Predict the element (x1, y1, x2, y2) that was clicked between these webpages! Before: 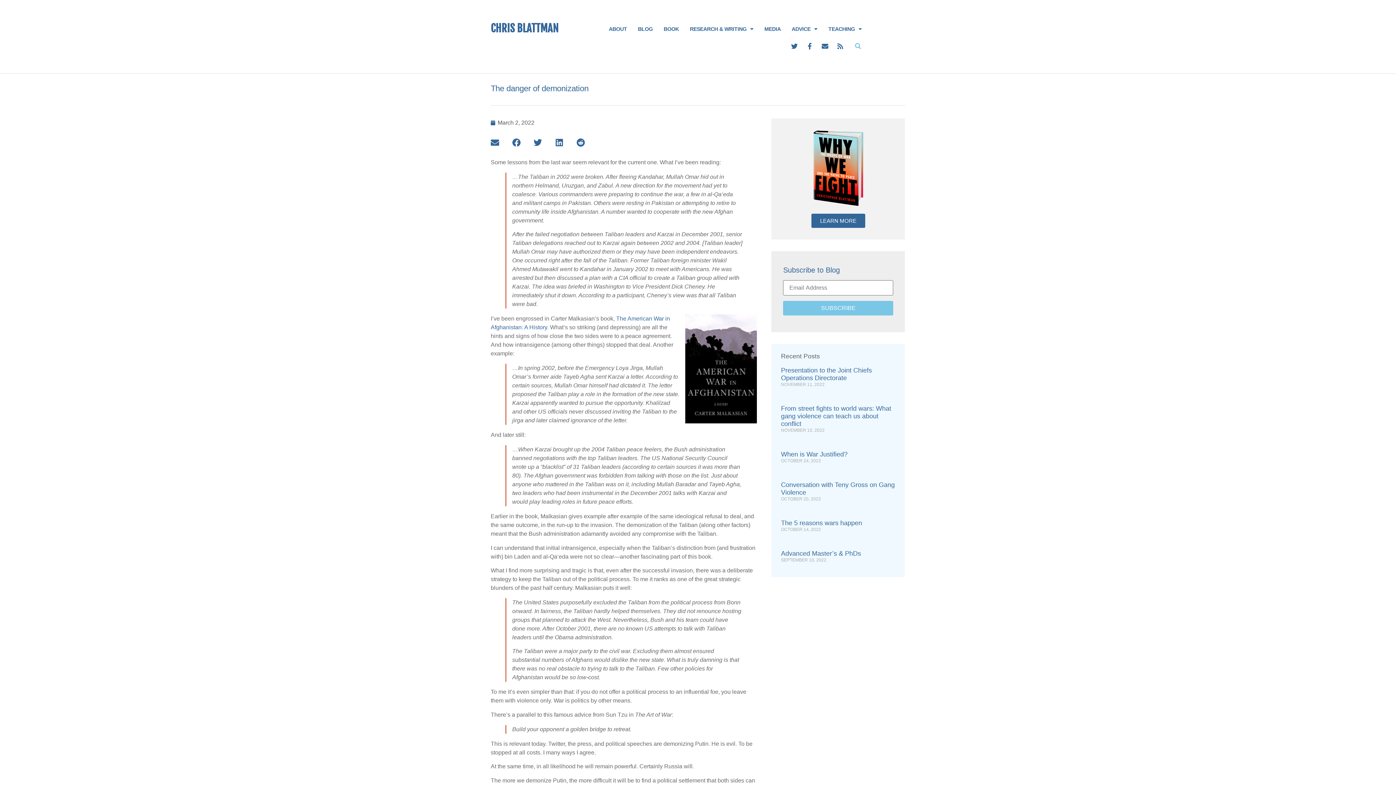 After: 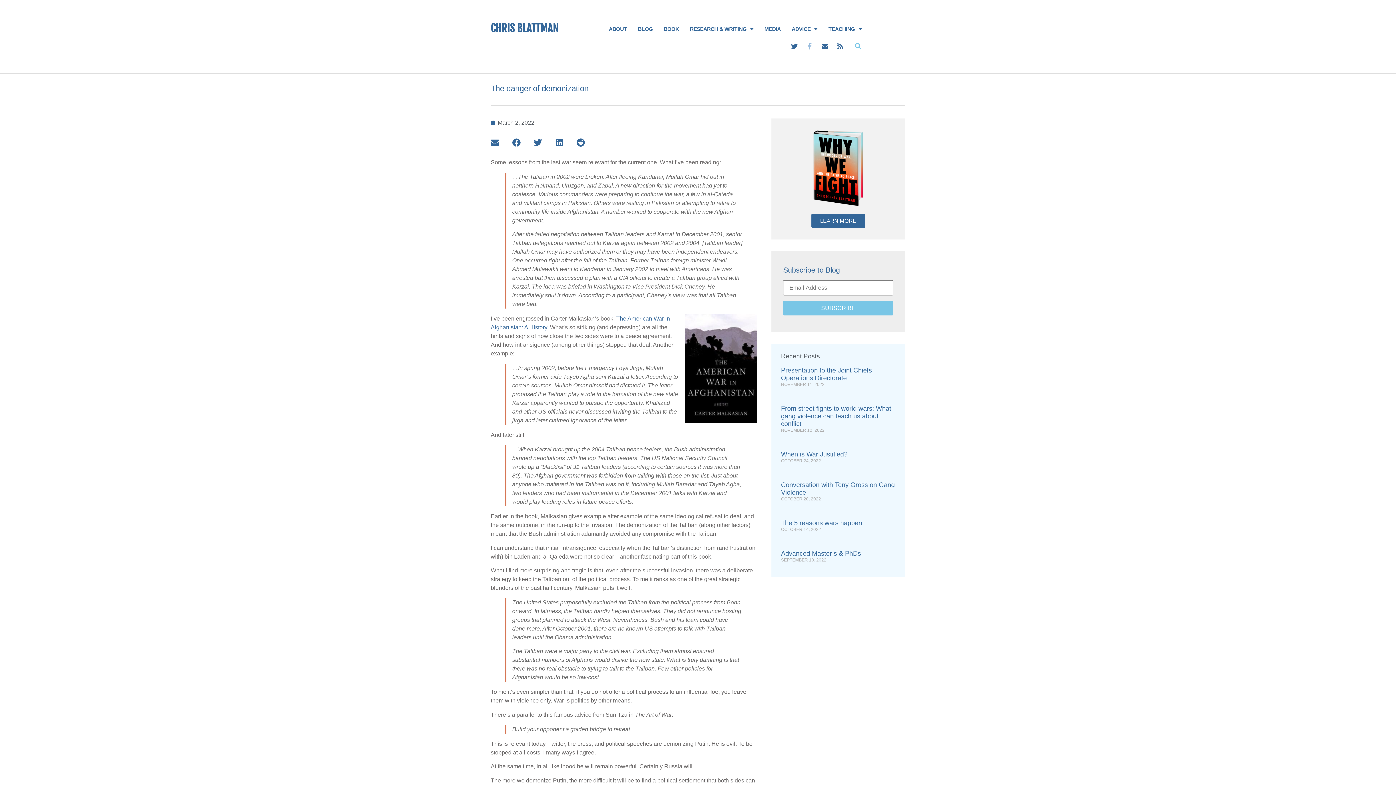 Action: label: Facebook-f bbox: (806, 43, 813, 49)